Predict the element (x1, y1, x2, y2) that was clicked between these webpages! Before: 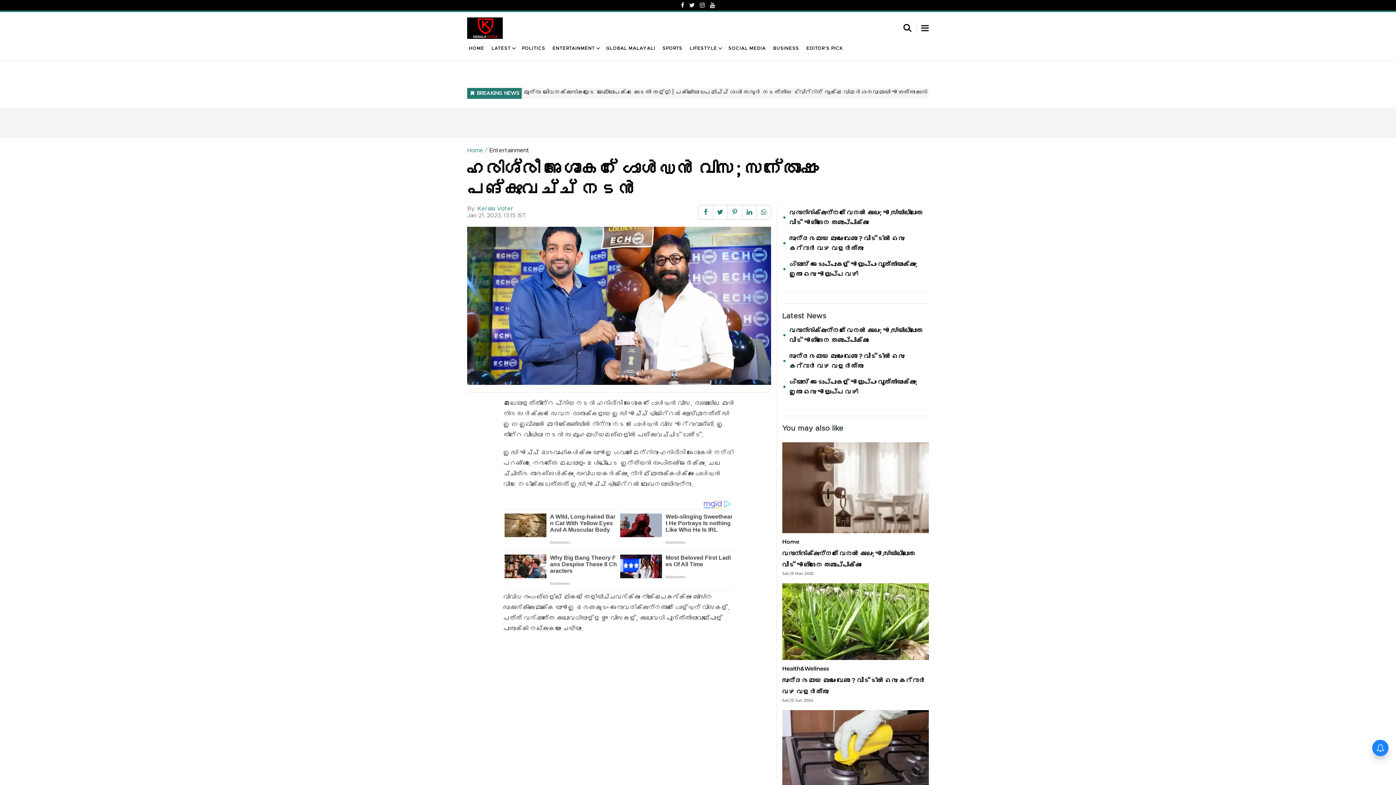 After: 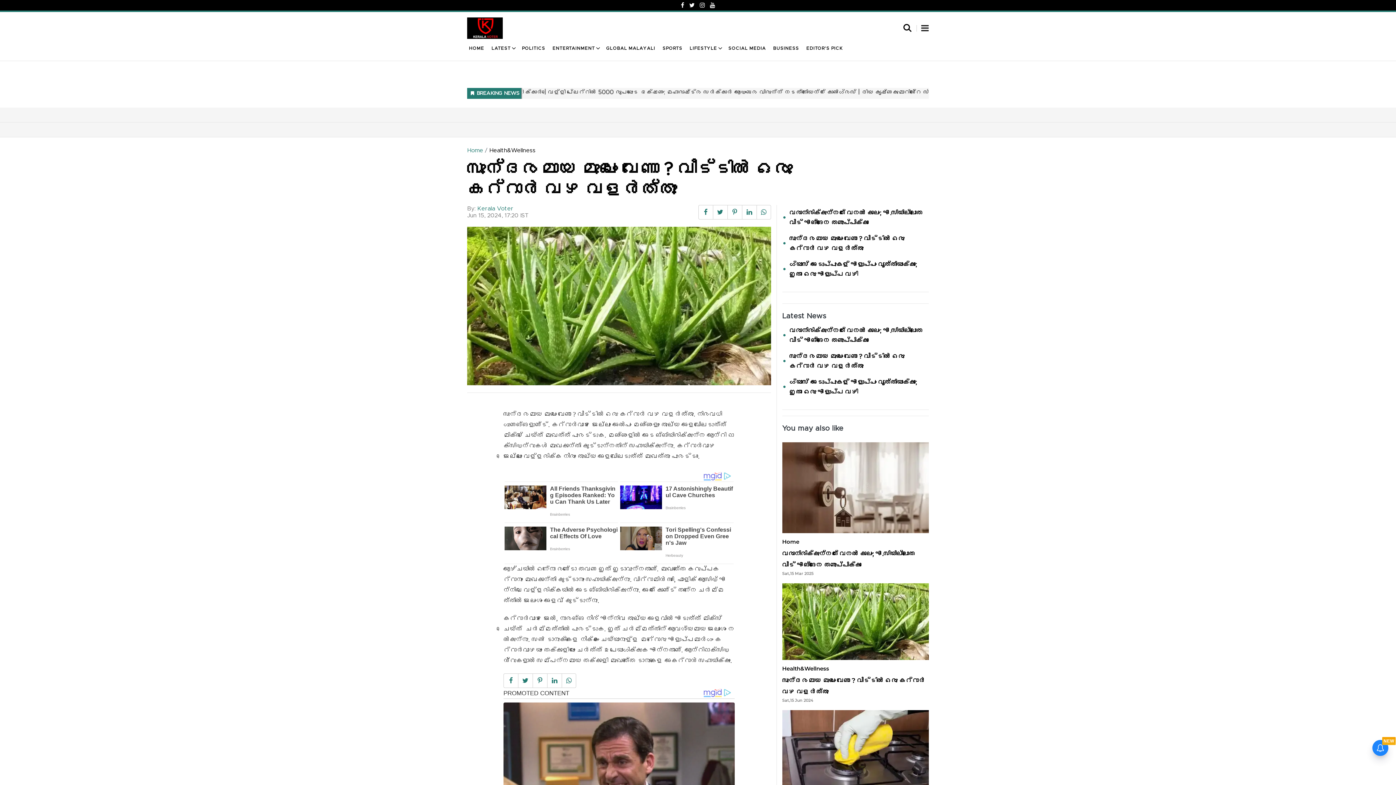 Action: label: സുന്ദരമായ മുഖം വേണോ ? വീട്ടിൽ ഒരു കറ്റാർ വഴ വളർത്തു bbox: (782, 234, 929, 253)